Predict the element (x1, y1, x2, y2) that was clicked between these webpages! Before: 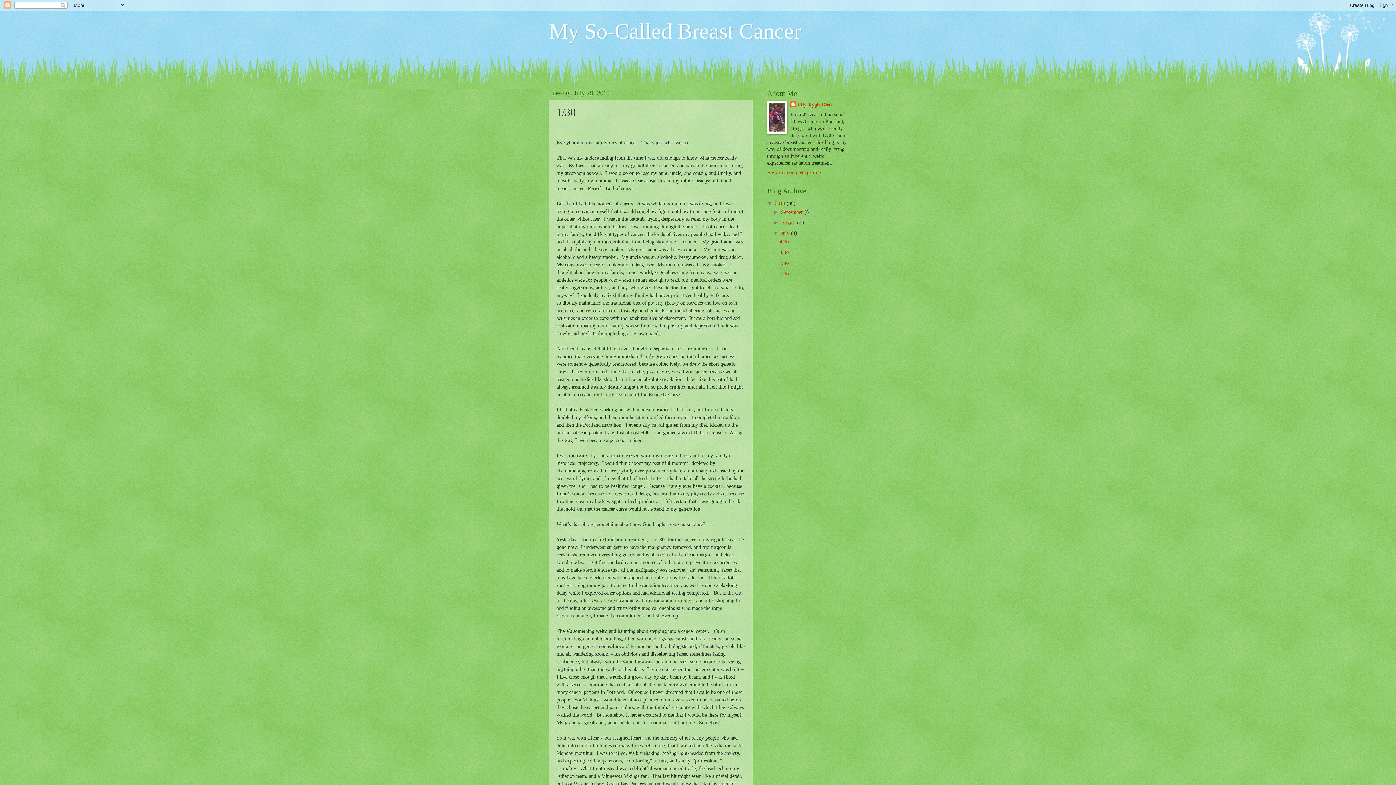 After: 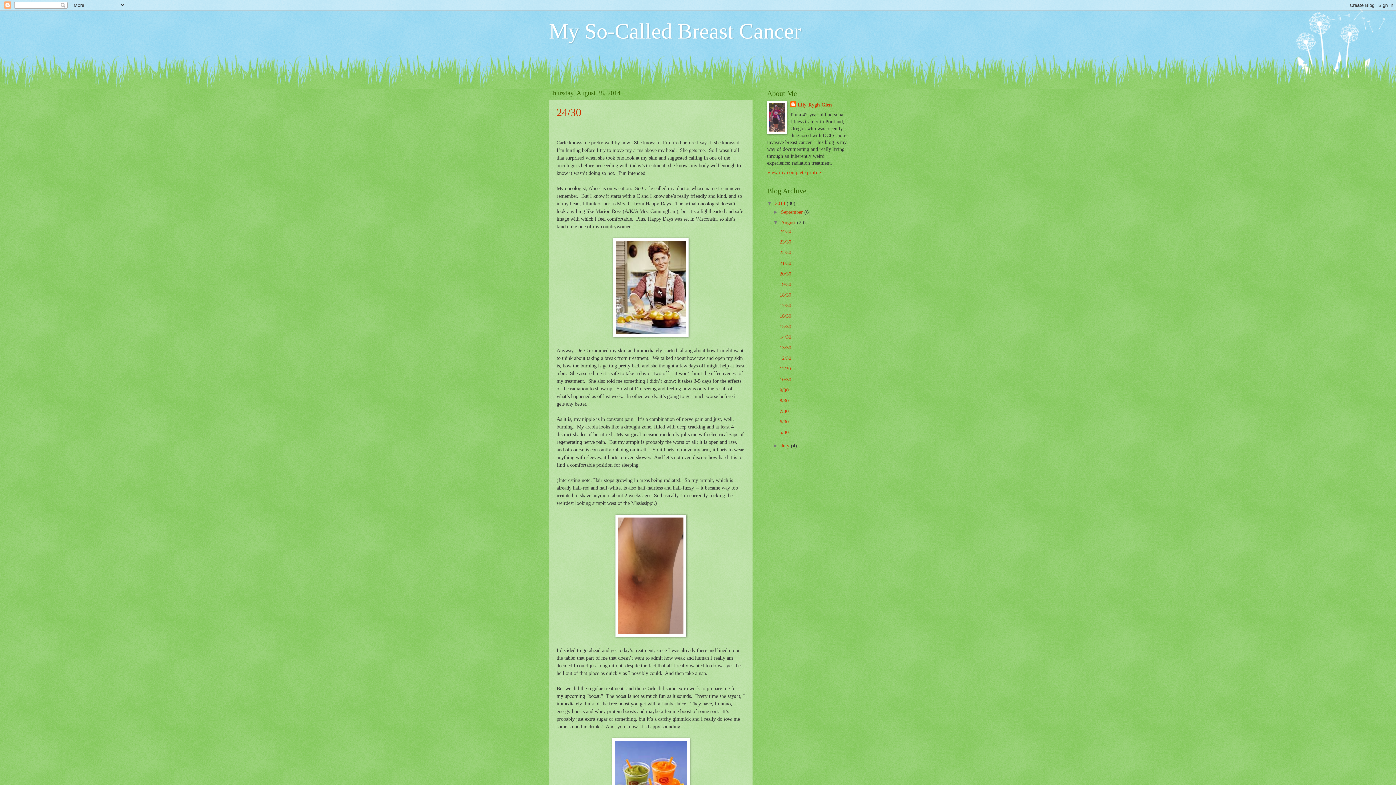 Action: bbox: (781, 219, 797, 225) label: August 